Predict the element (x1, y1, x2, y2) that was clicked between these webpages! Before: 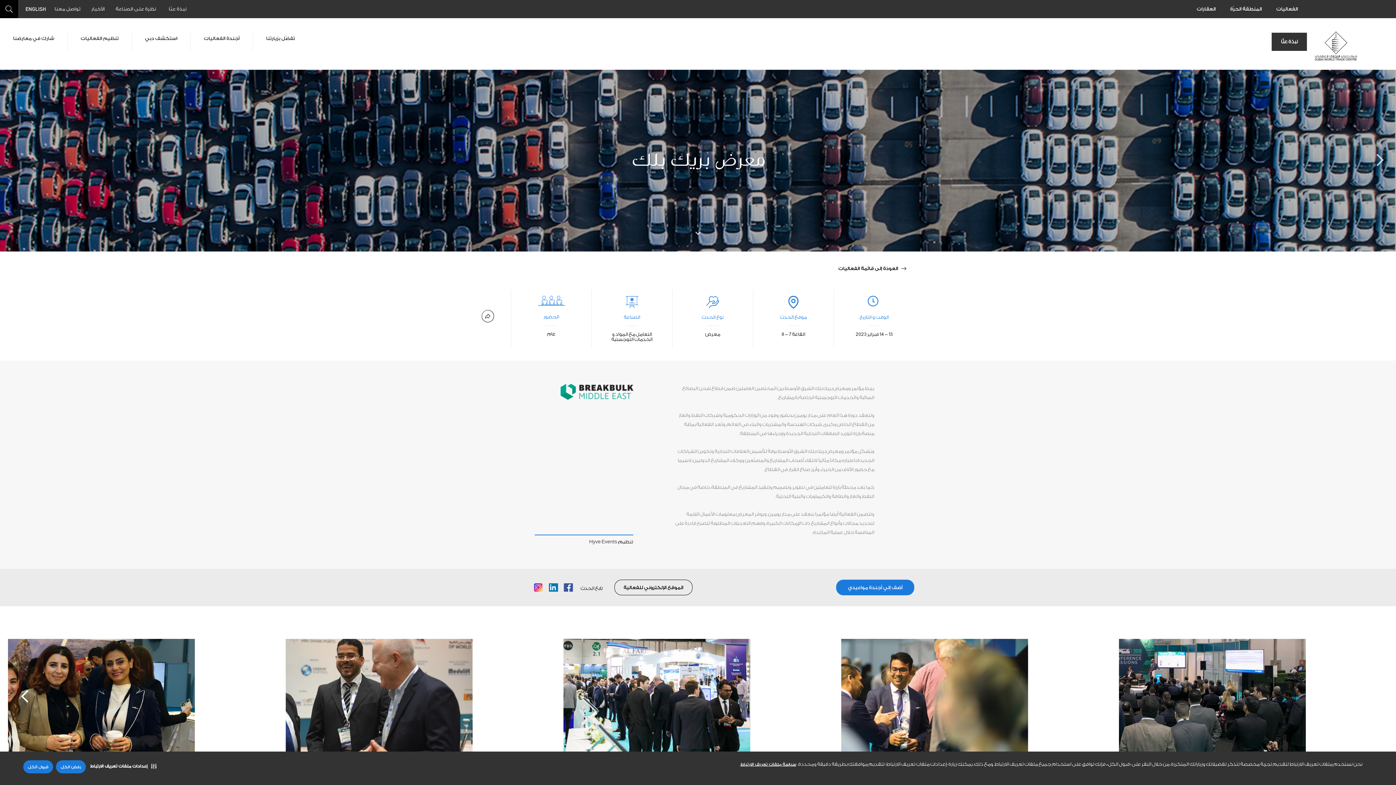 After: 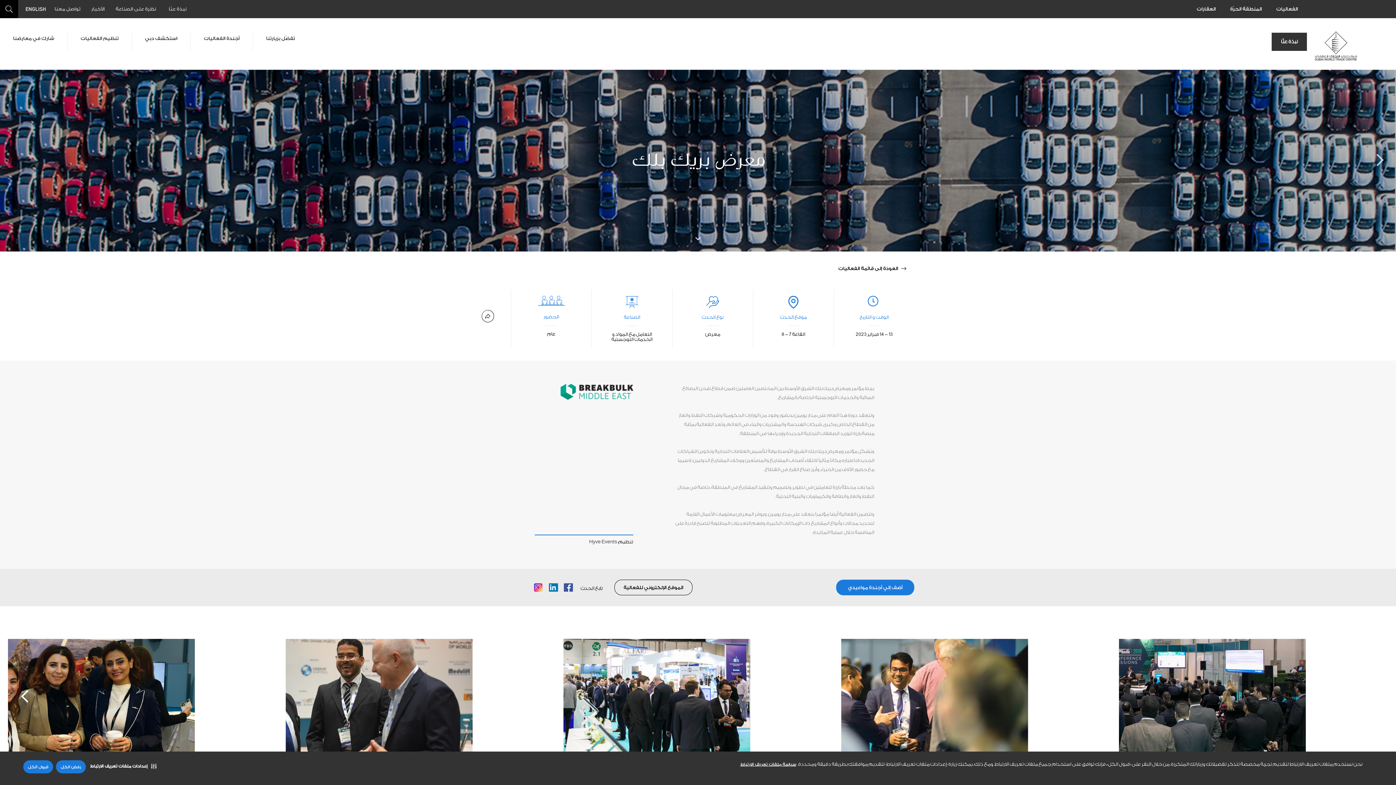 Action: label: LinkedIn bbox: (549, 583, 558, 592)